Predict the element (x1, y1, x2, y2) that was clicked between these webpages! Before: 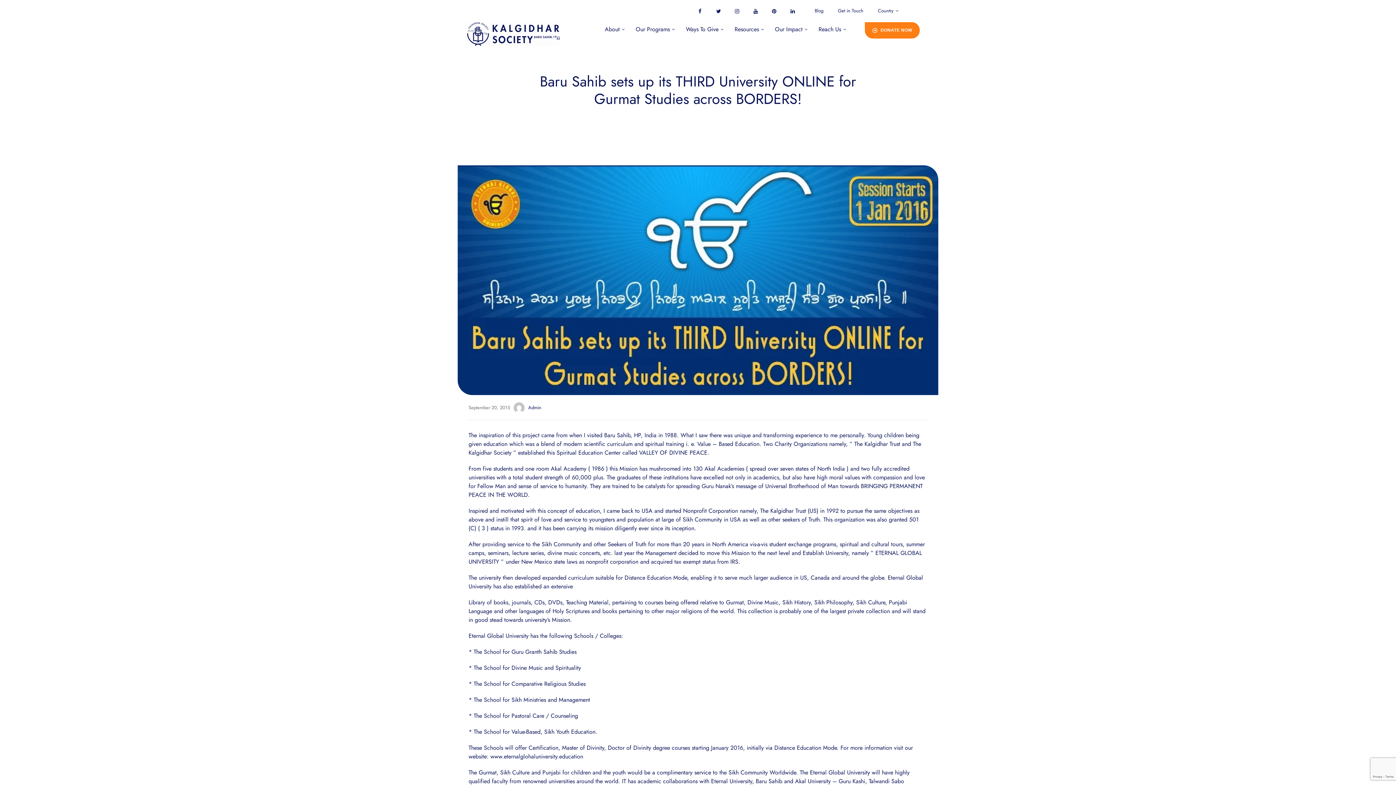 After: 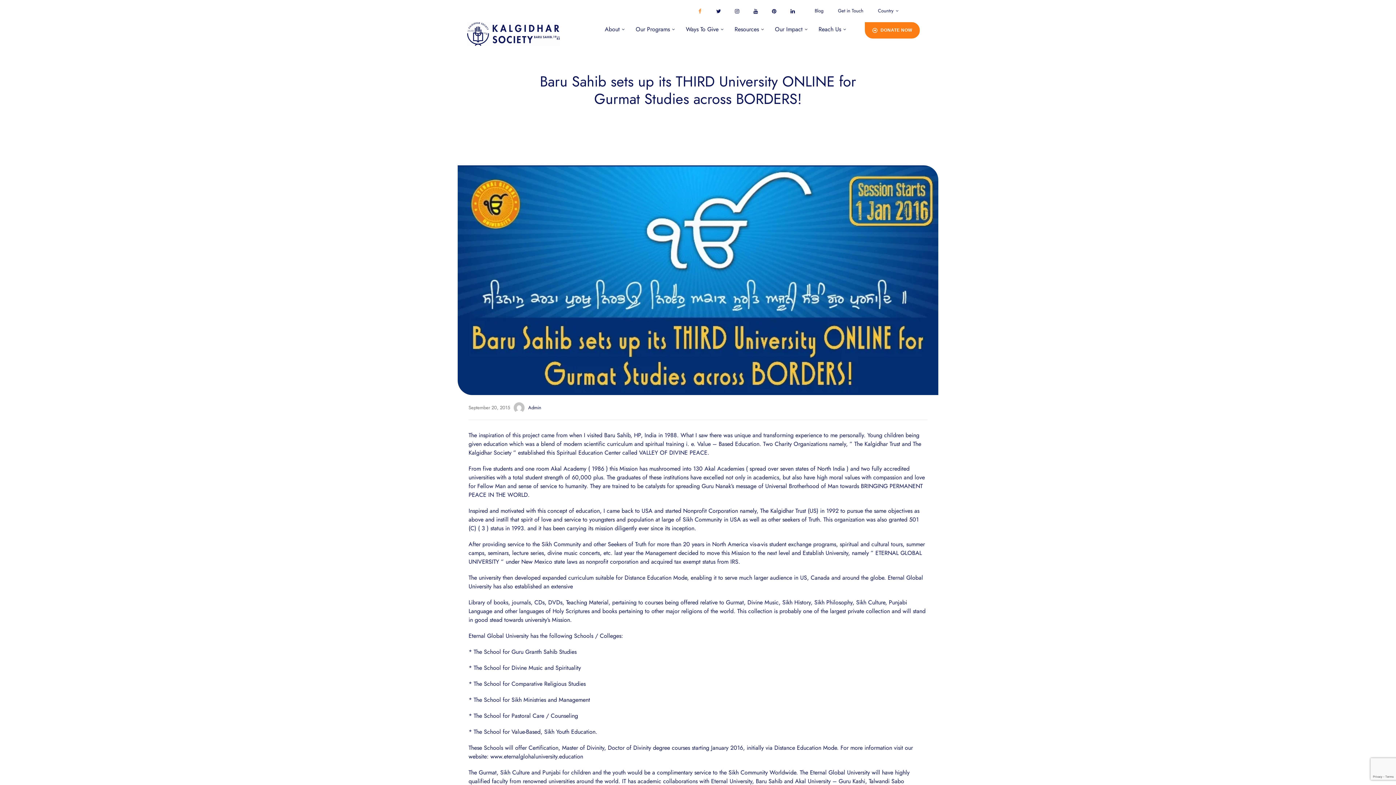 Action: bbox: (692, 3, 707, 18) label: Facebook-official